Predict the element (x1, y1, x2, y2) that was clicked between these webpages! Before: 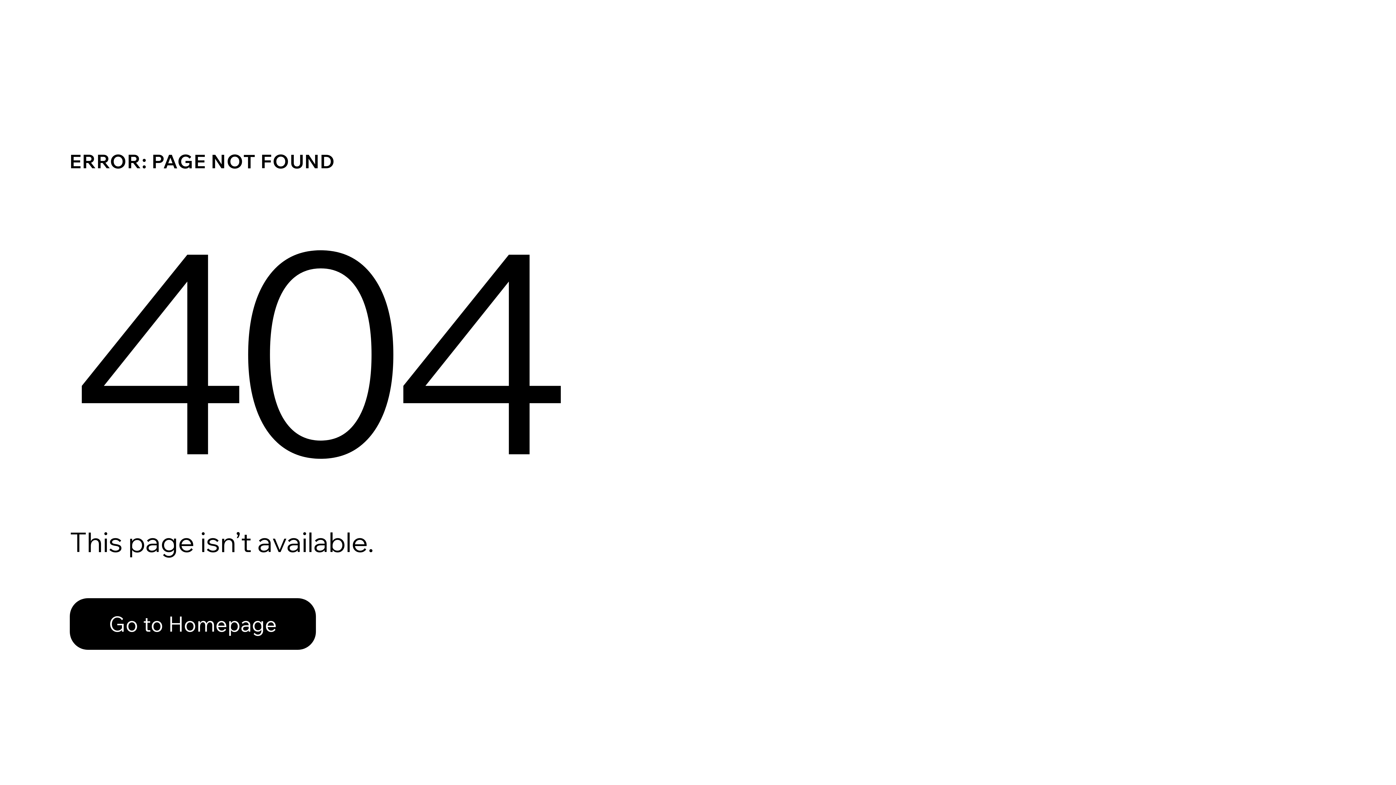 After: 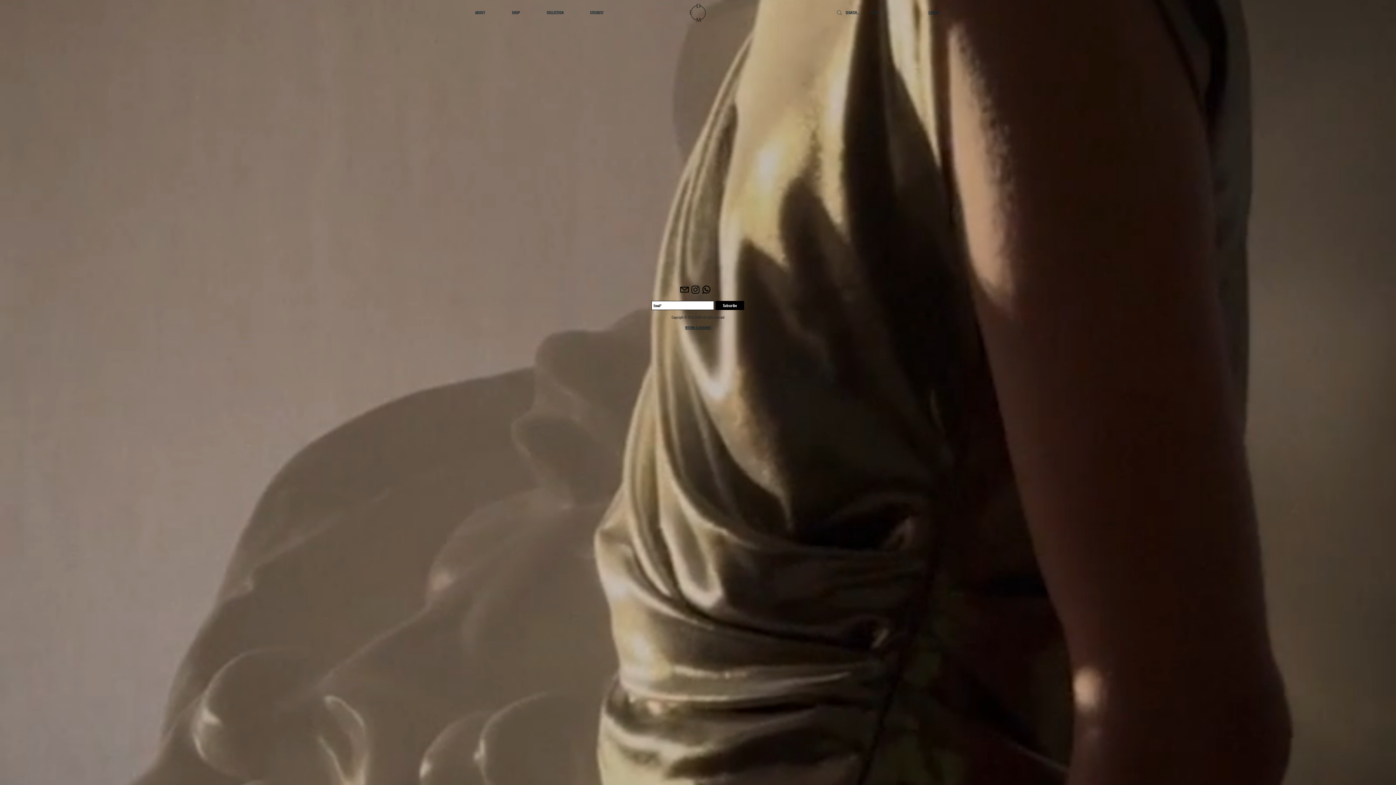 Action: label: Go to Homepage bbox: (69, 598, 316, 650)